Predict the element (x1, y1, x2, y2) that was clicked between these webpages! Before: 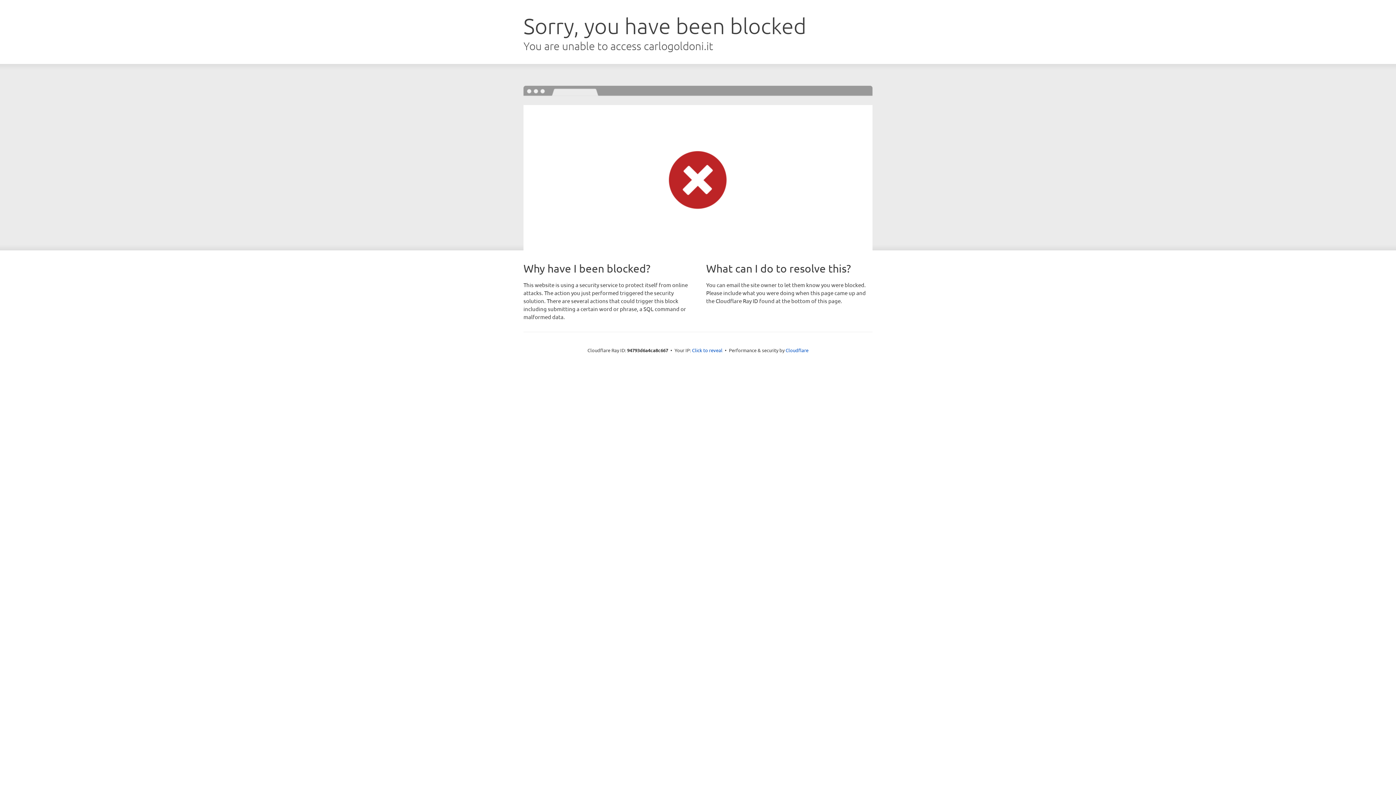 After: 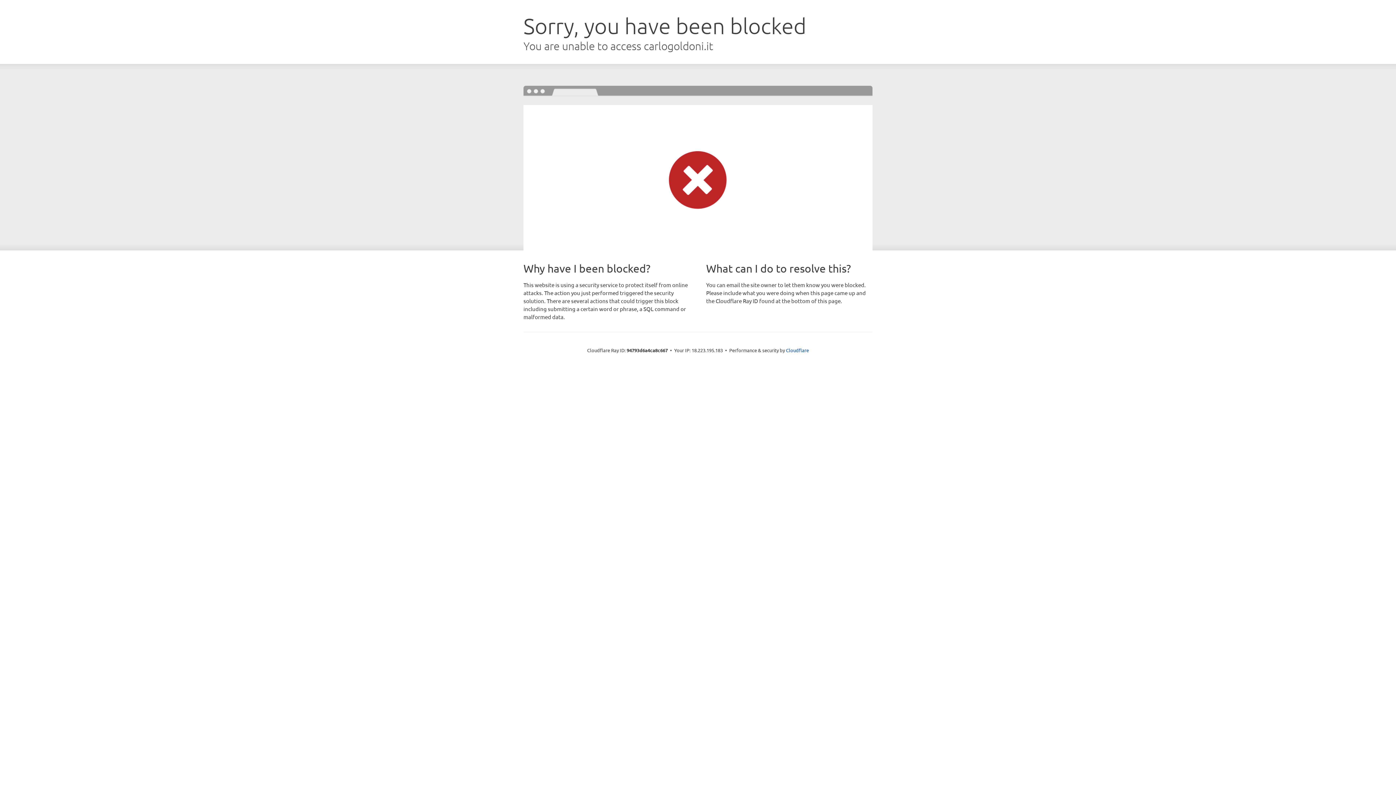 Action: bbox: (692, 346, 722, 353) label: Click to reveal